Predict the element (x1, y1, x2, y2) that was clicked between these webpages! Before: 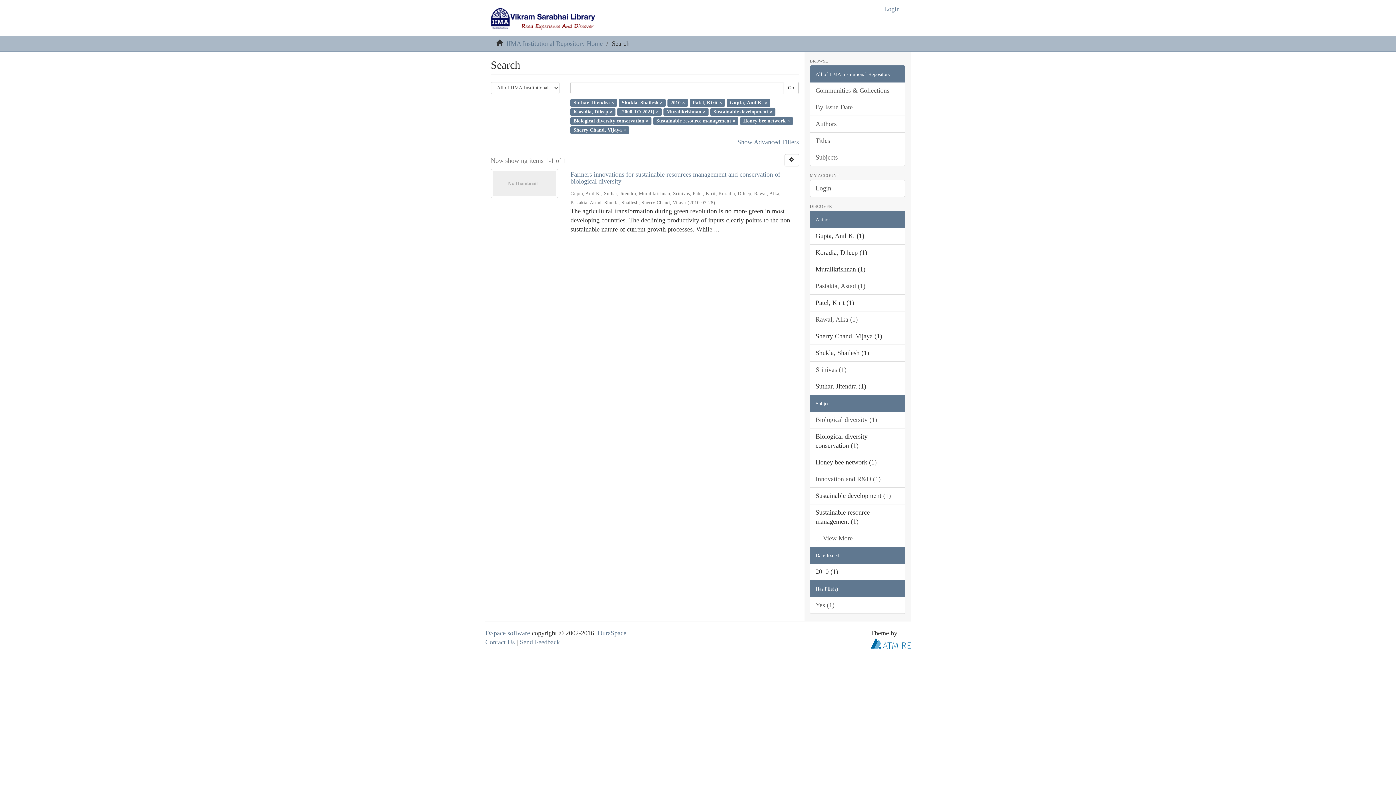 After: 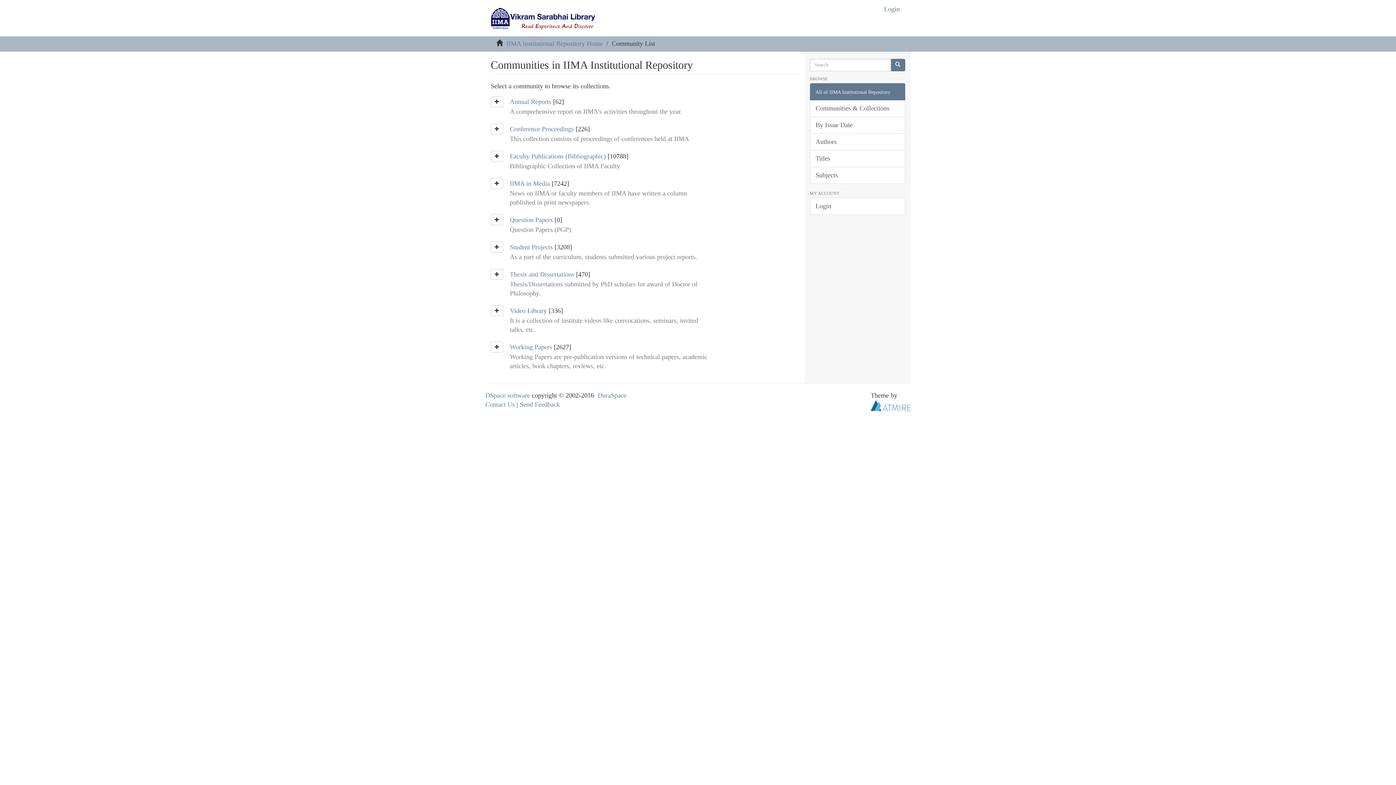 Action: label: Communities & Collections bbox: (810, 82, 905, 99)